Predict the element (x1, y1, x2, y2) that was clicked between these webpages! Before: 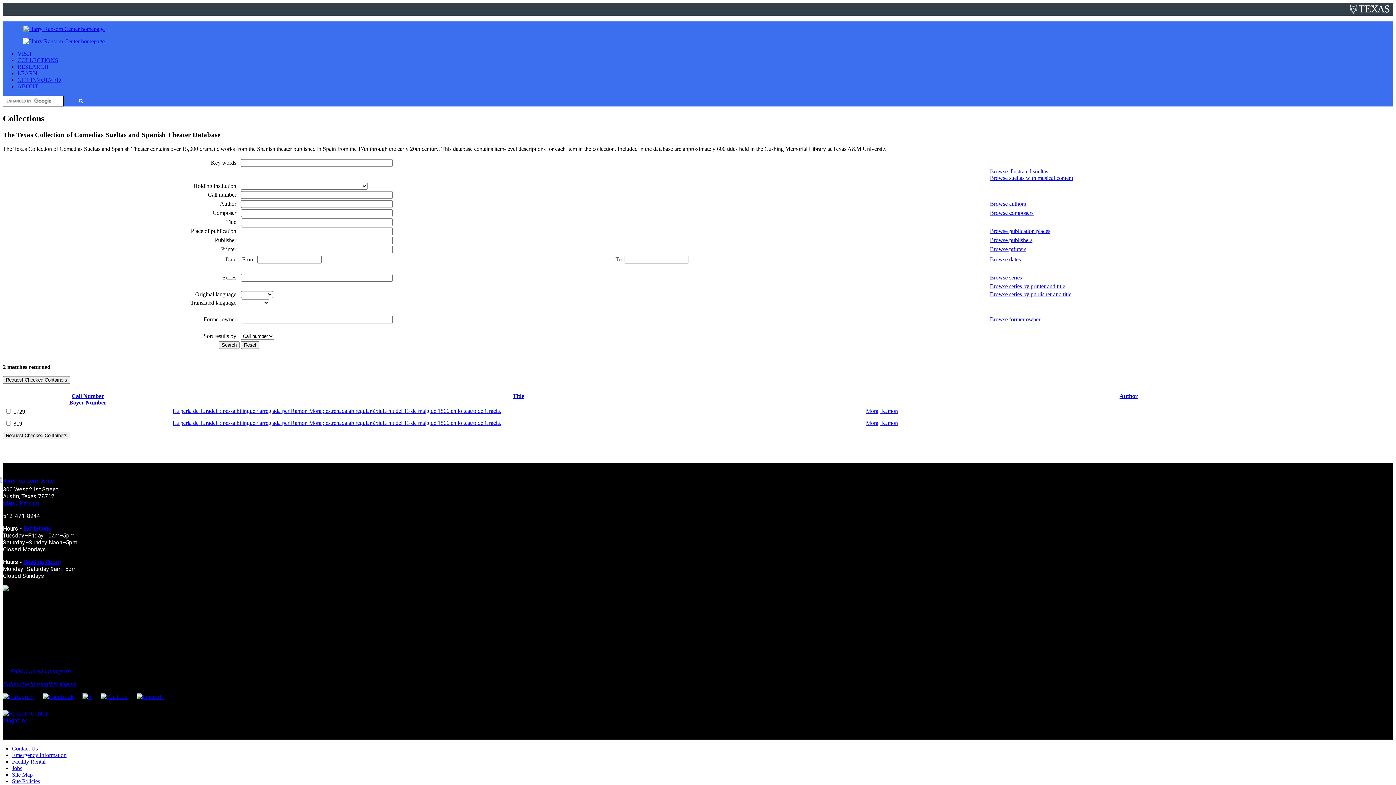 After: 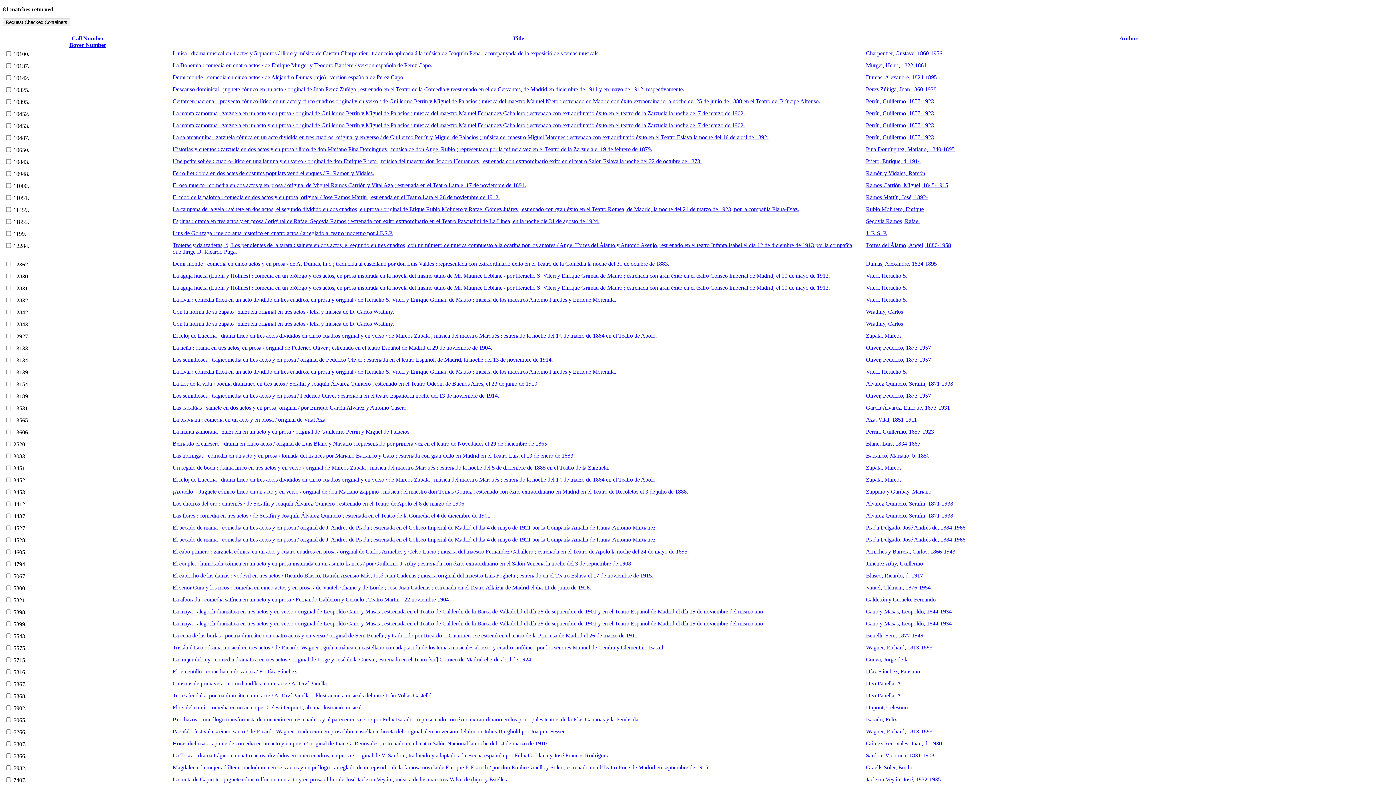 Action: label: Browse sueltas with musical content bbox: (990, 174, 1073, 180)